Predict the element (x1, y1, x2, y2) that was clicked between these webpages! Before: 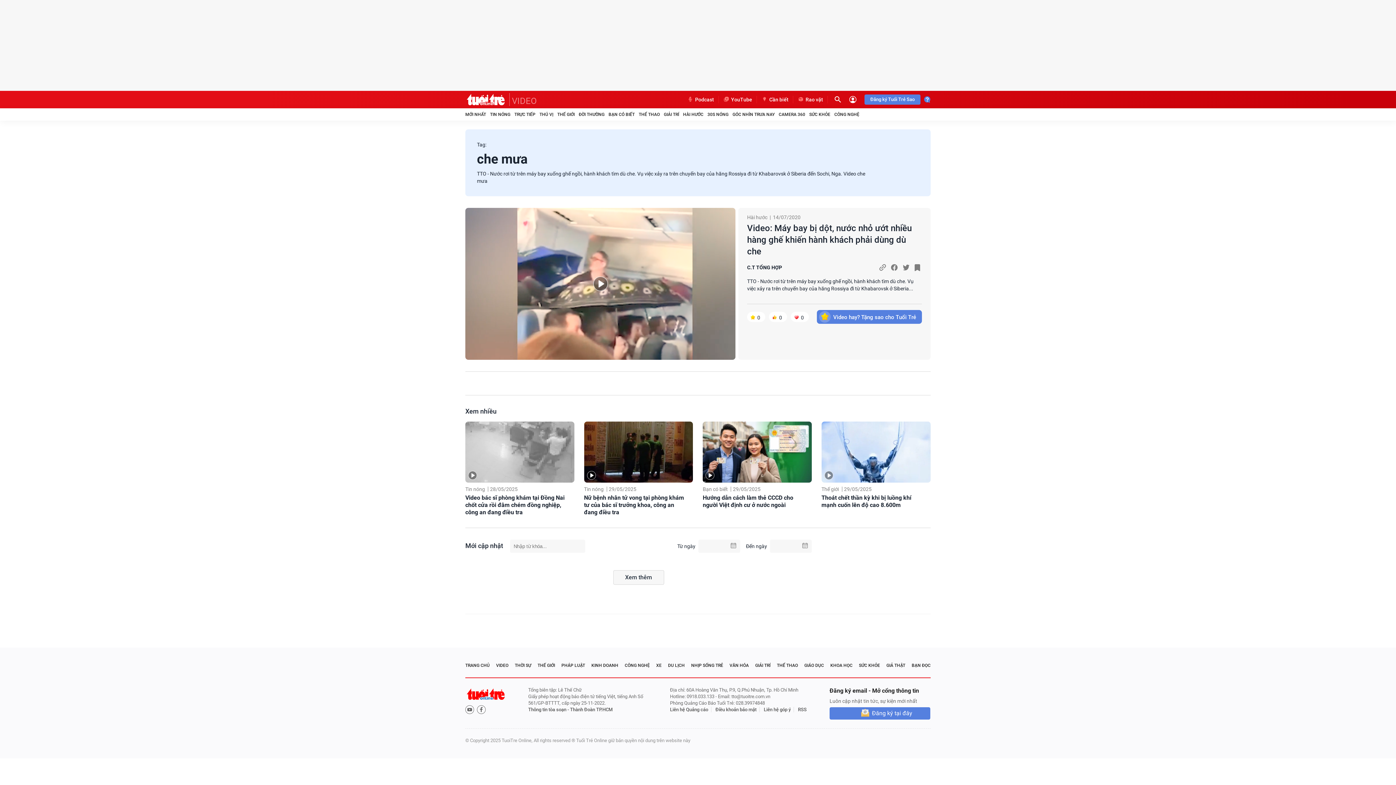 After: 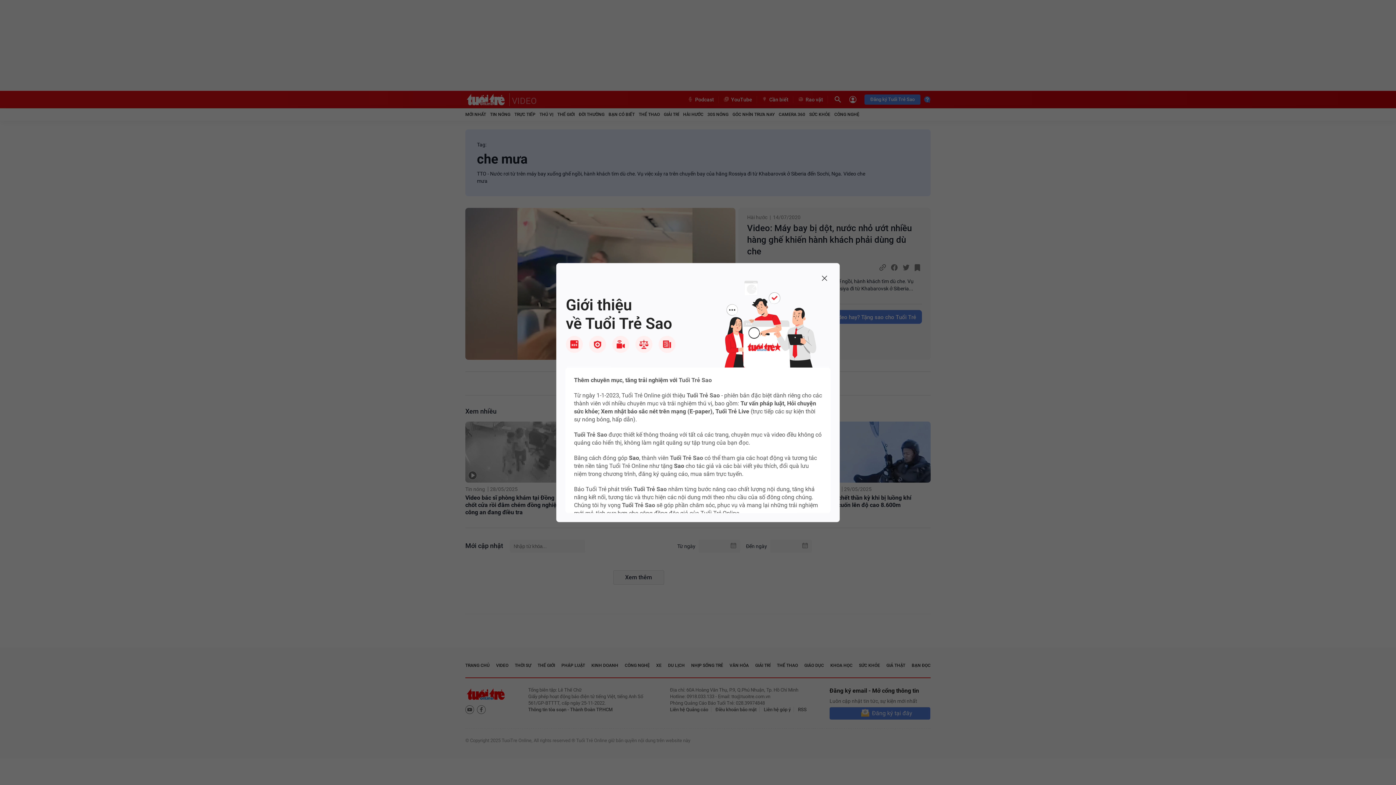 Action: bbox: (924, 94, 930, 105)